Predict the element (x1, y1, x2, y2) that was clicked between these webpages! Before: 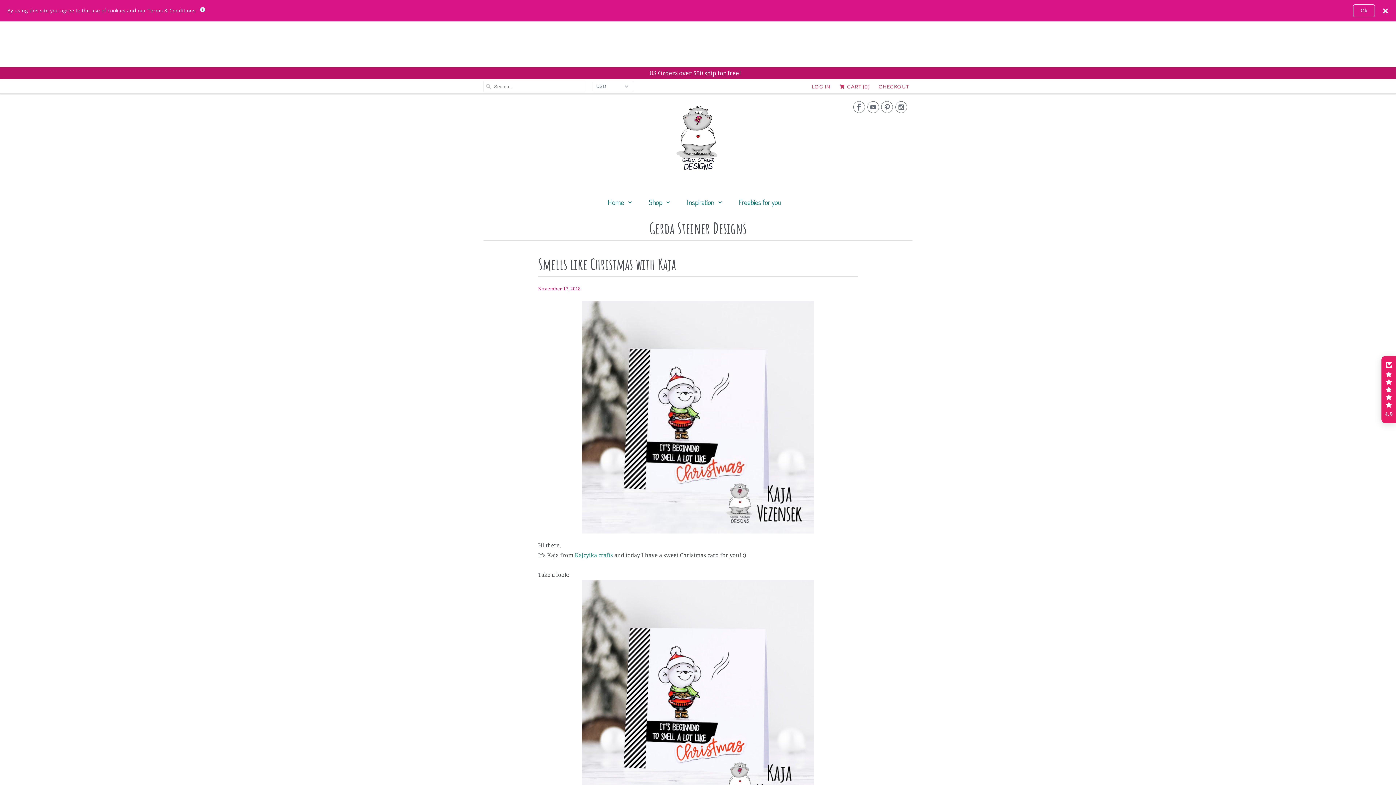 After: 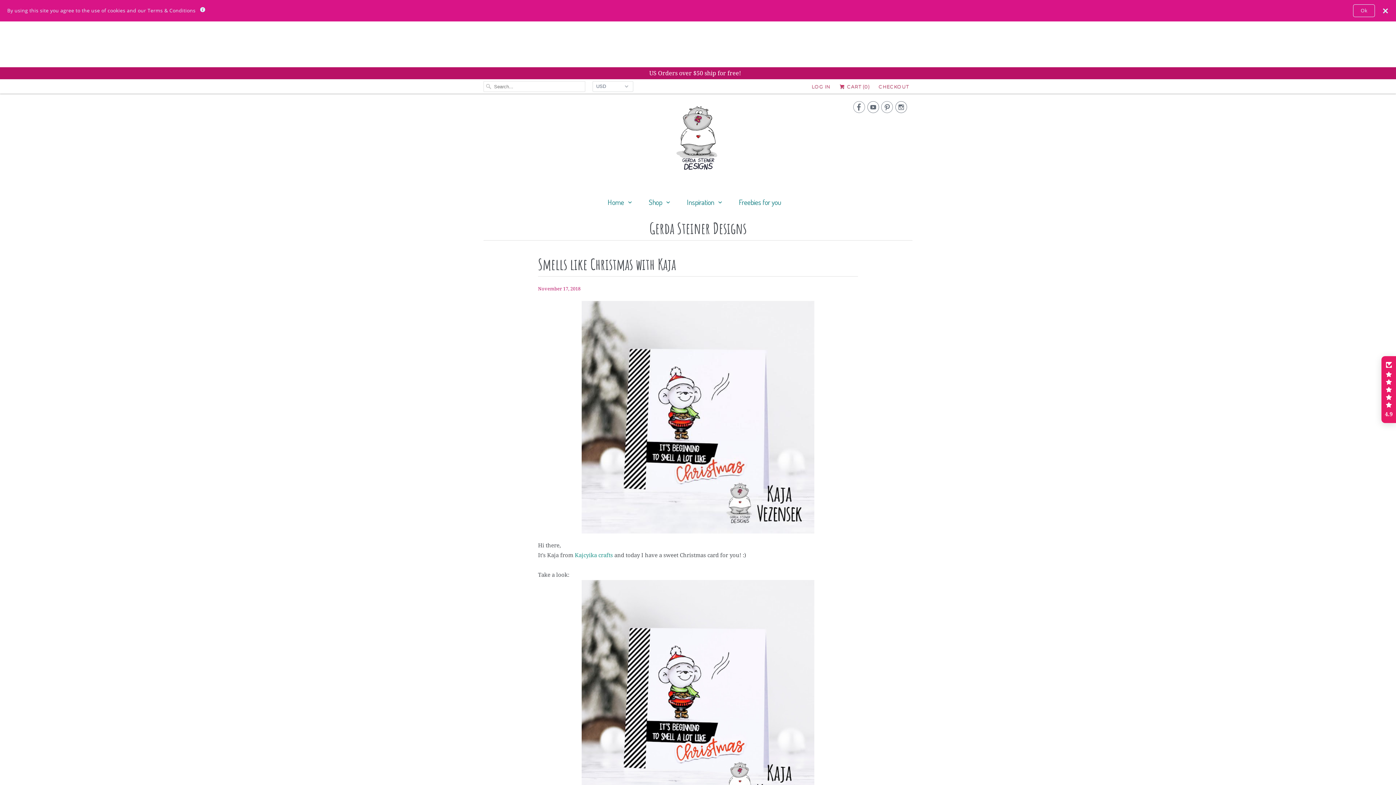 Action: label:  bbox: (881, 102, 893, 114)